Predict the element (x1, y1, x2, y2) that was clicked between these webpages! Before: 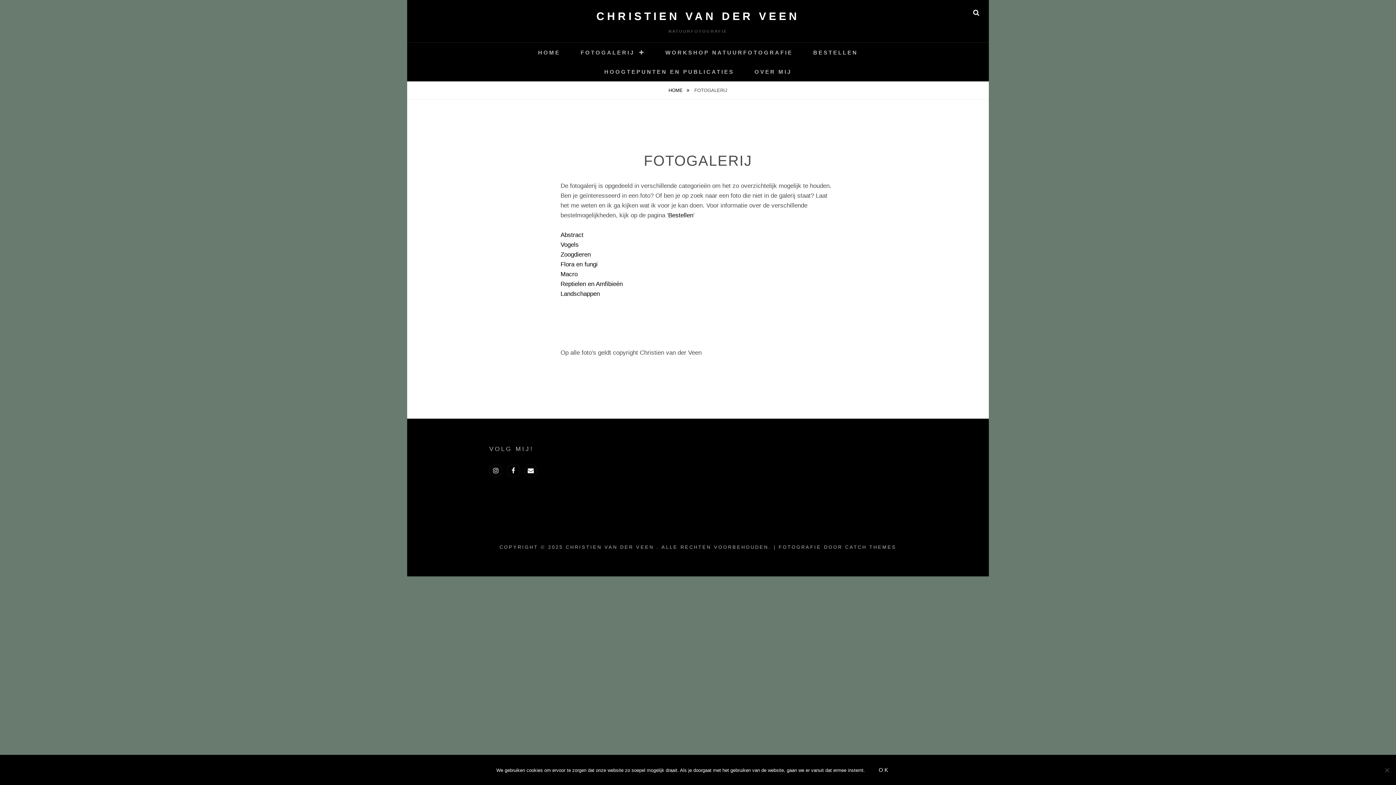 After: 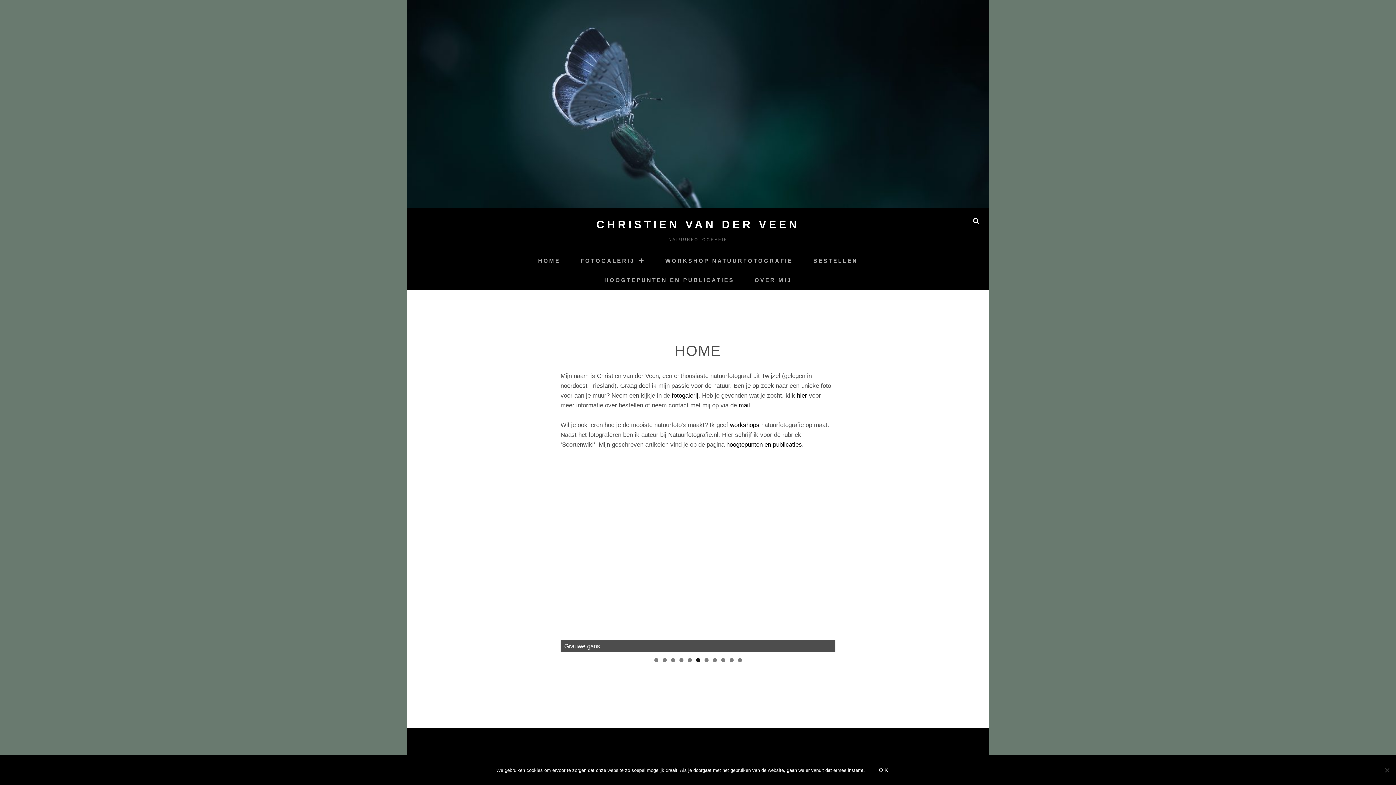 Action: bbox: (528, 42, 570, 62) label: HOME